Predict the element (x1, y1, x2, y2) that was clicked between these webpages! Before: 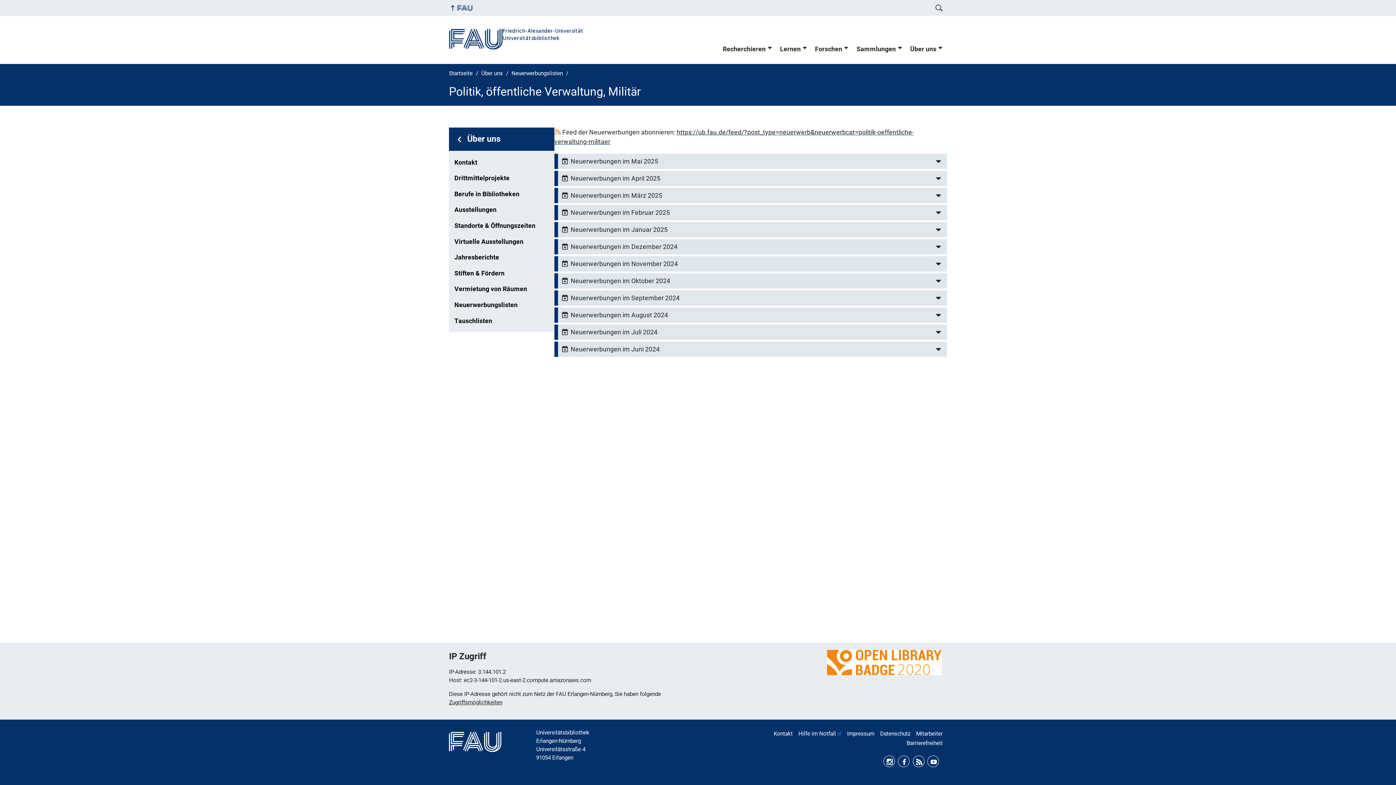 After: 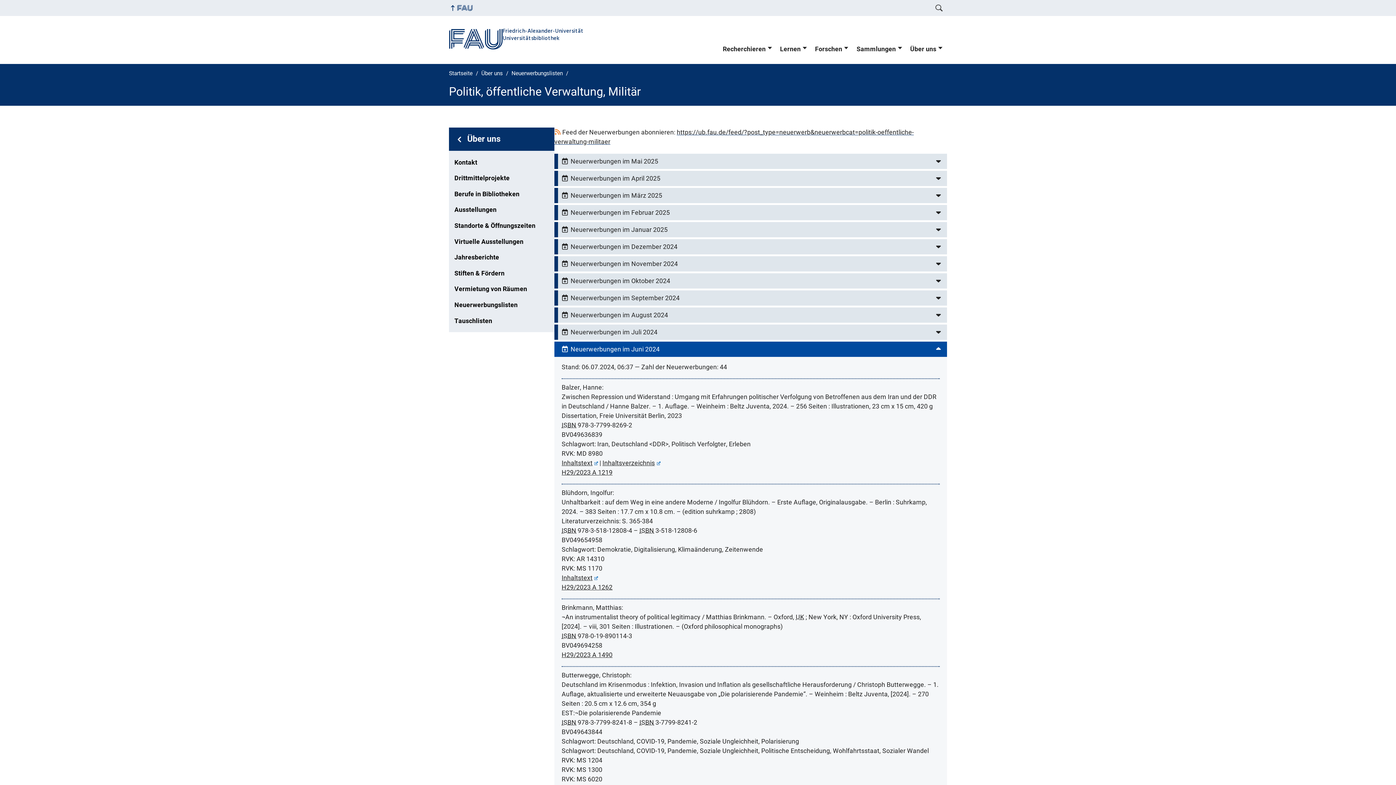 Action: bbox: (554, 341, 947, 357) label:  Neuerwerbungen im Juni 2024